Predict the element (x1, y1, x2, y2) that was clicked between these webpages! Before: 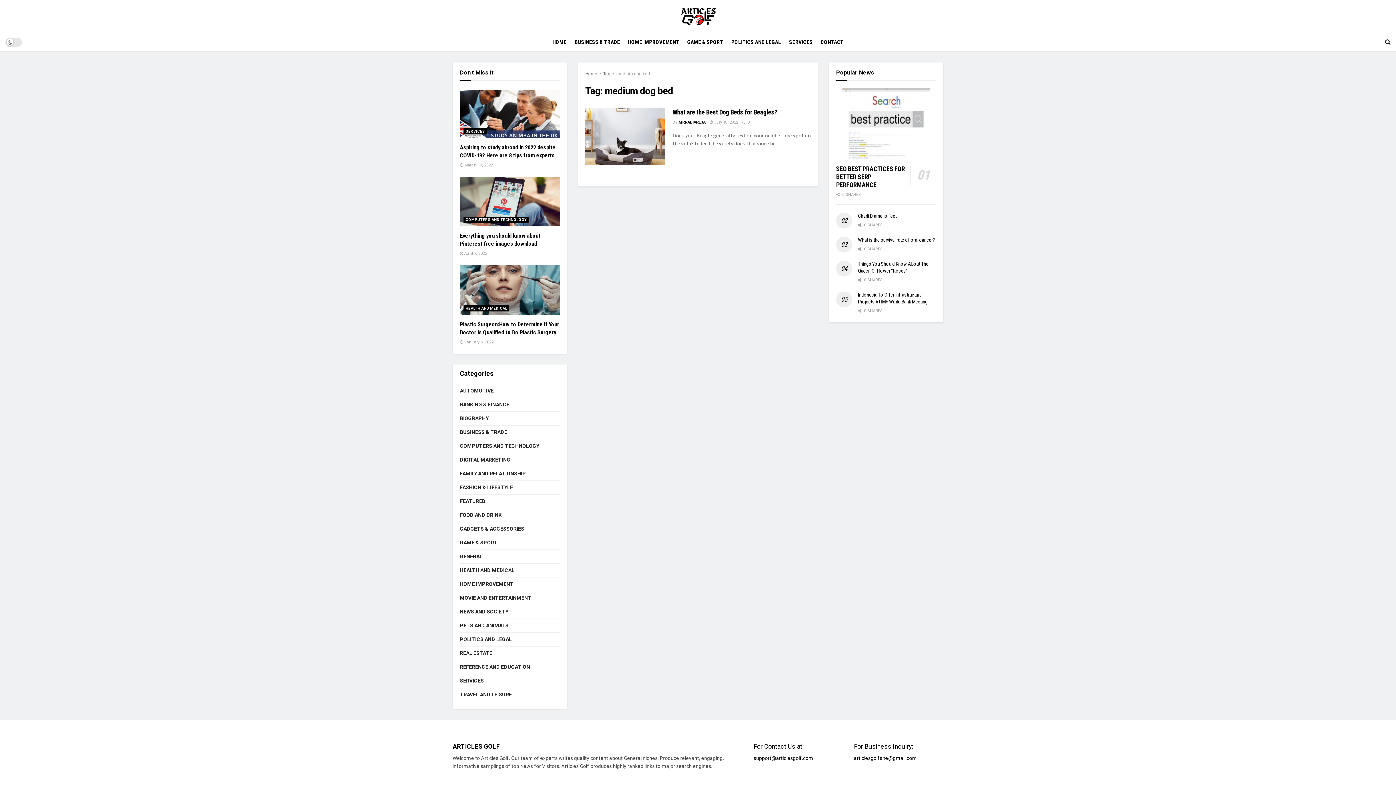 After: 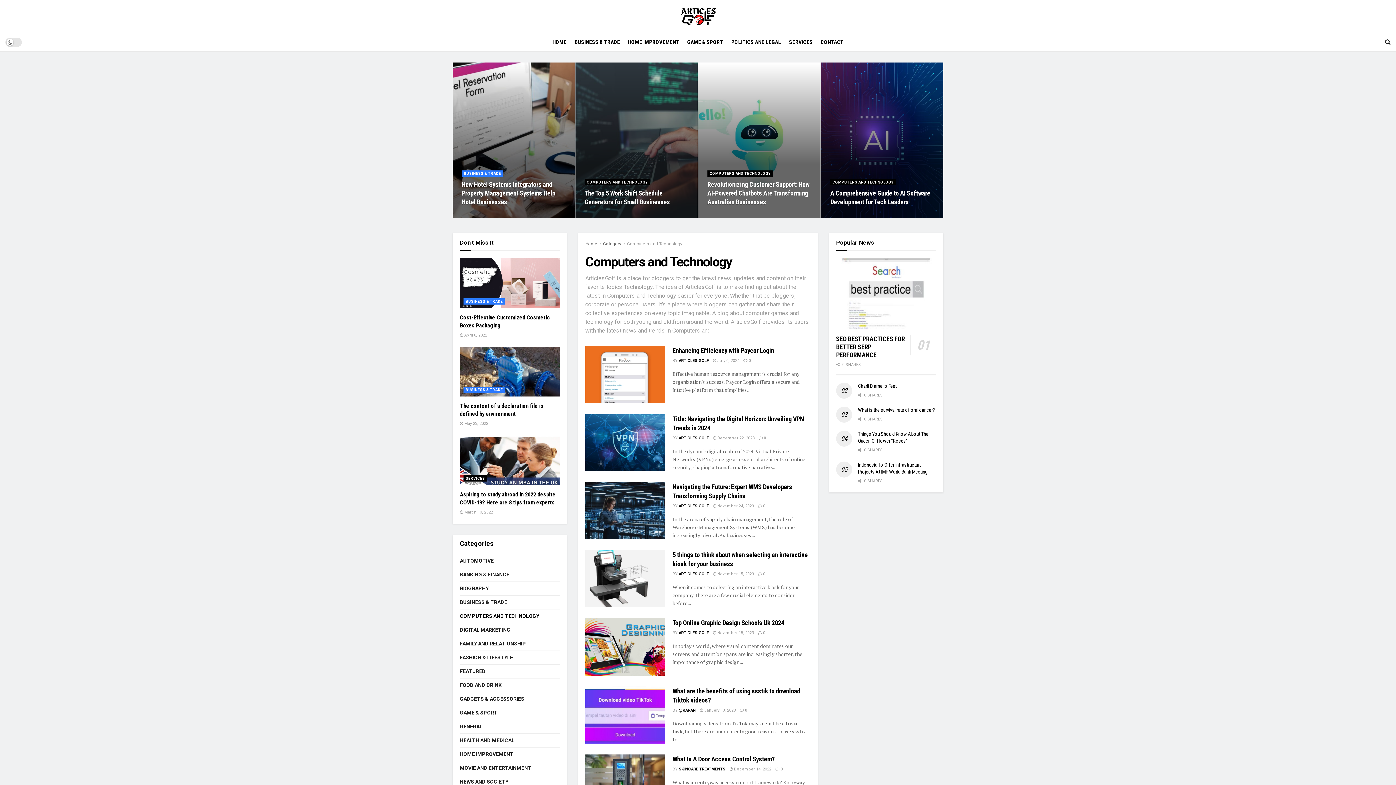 Action: bbox: (463, 216, 528, 222) label: COMPUTERS AND TECHNOLOGY